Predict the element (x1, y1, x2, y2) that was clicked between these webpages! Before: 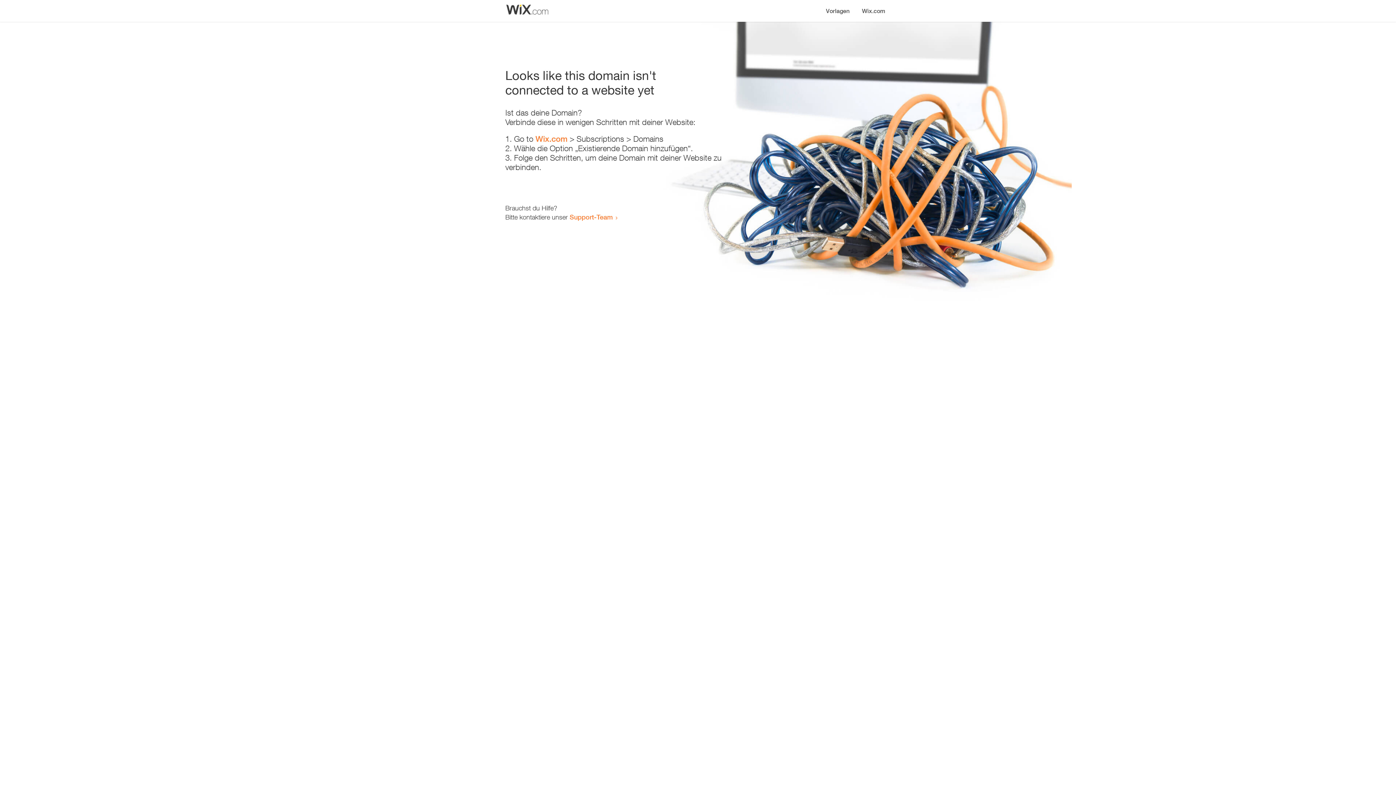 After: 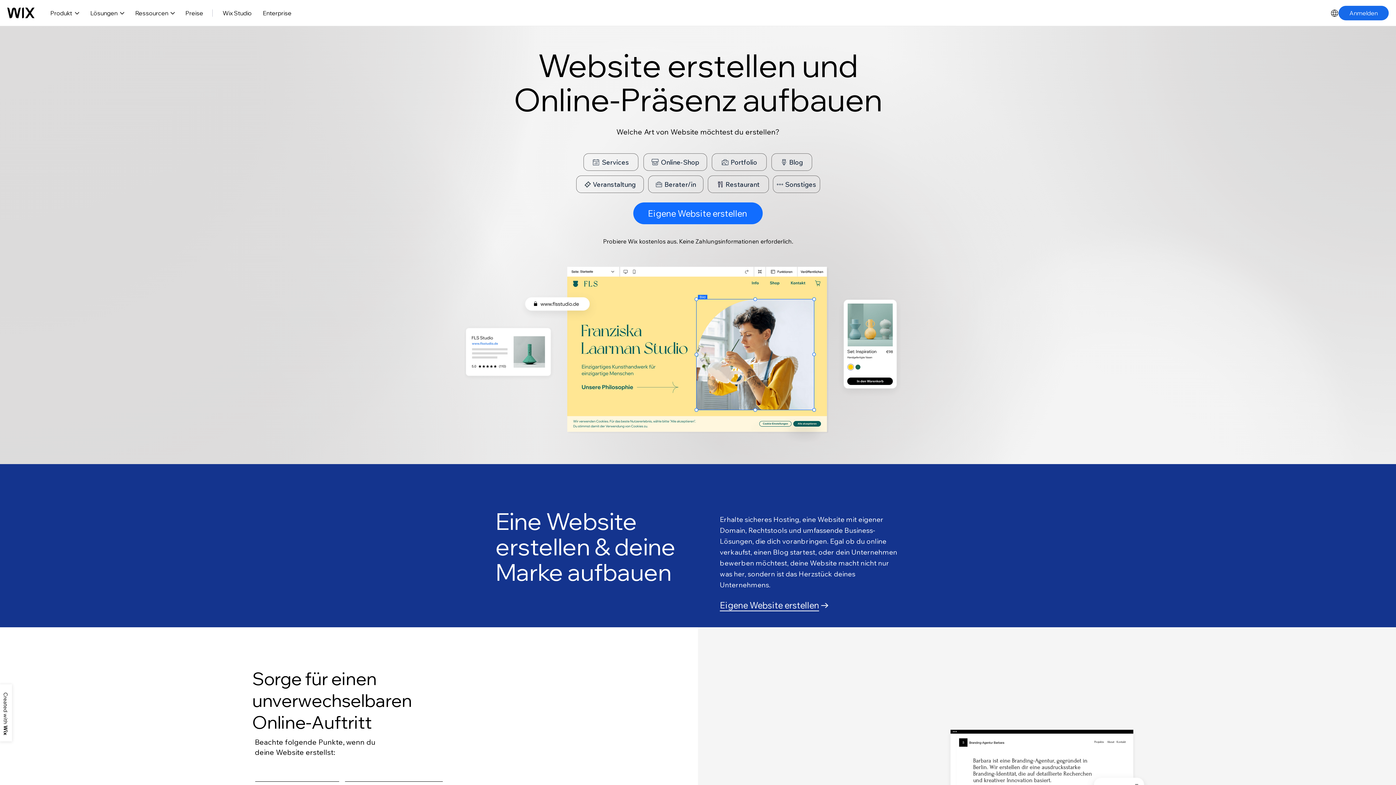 Action: bbox: (535, 134, 567, 143) label: Wix.com